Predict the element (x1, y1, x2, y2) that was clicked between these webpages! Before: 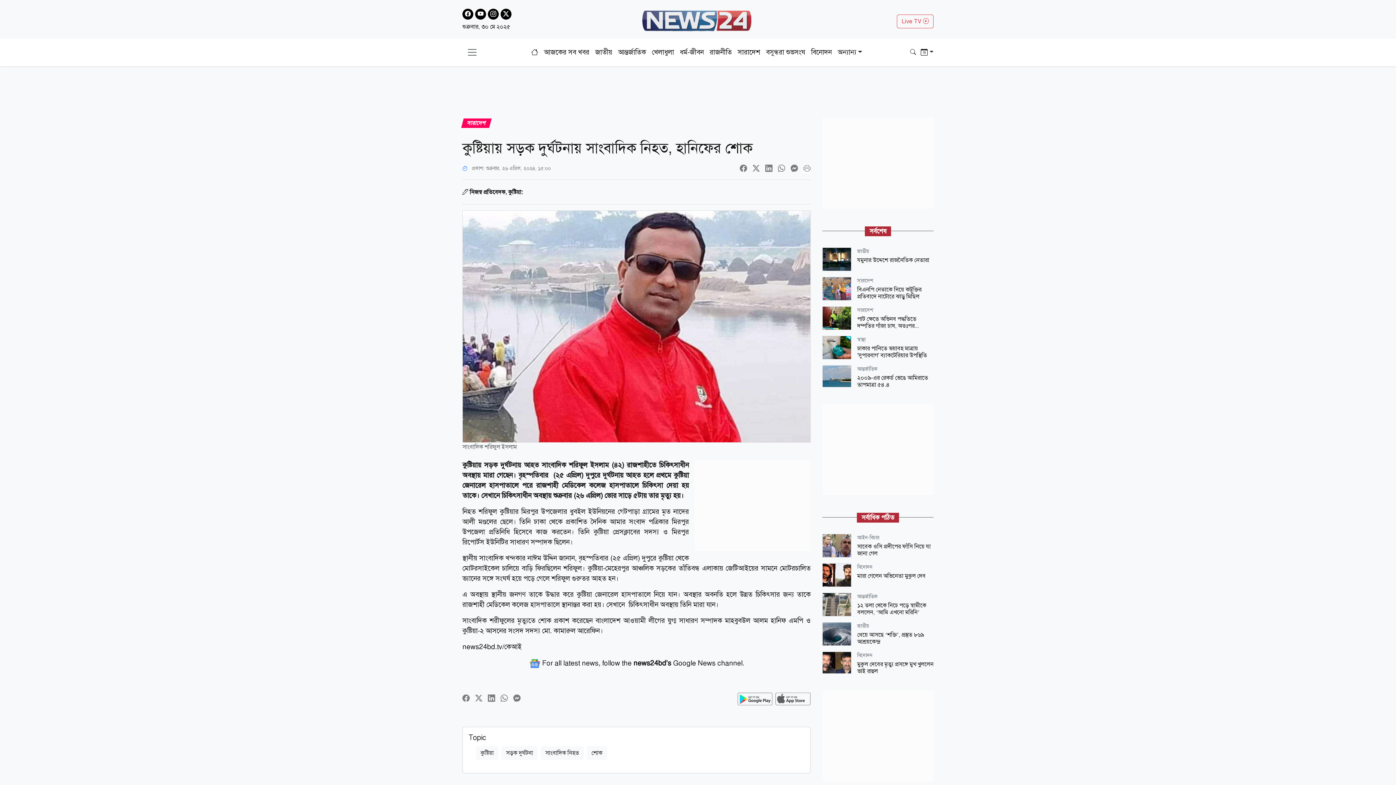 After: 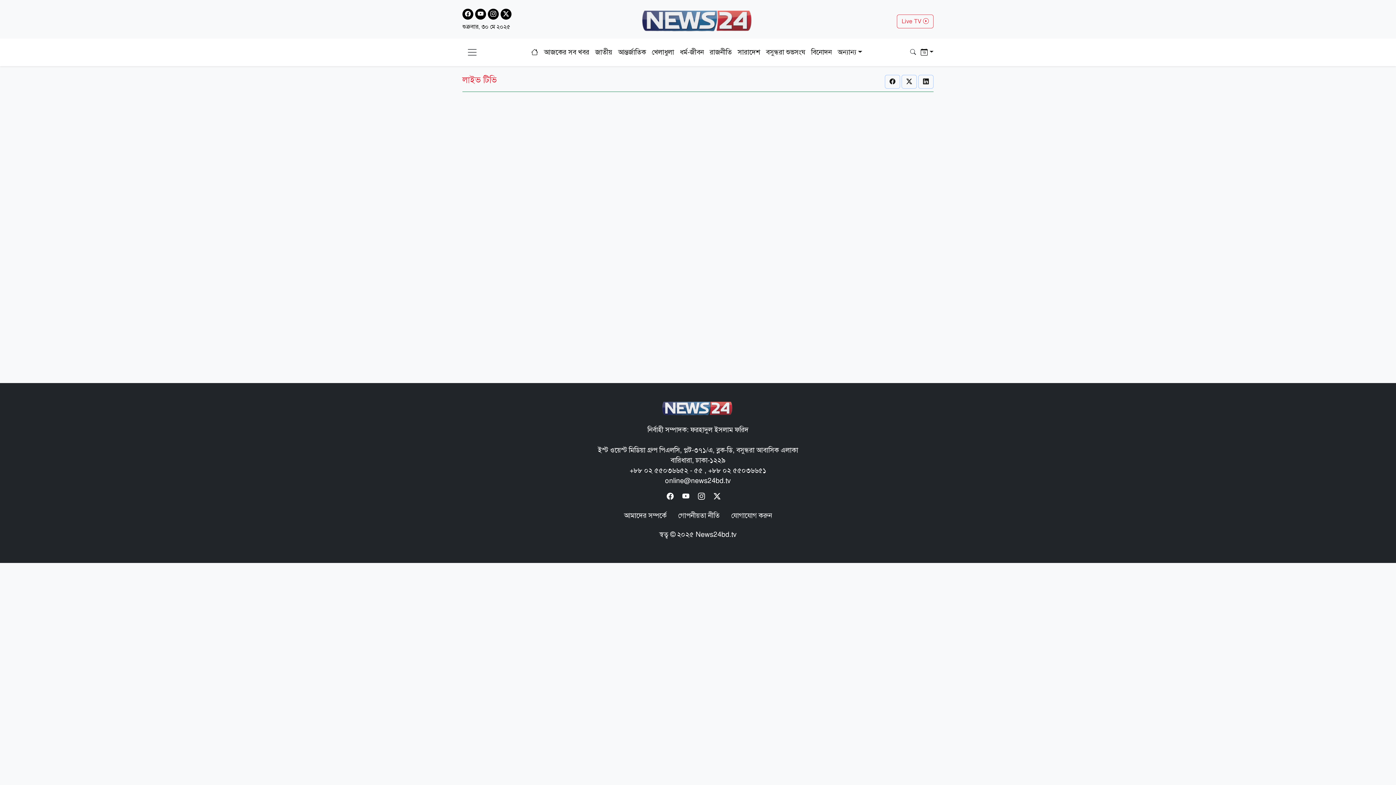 Action: label: Live TV  bbox: (897, 14, 933, 28)